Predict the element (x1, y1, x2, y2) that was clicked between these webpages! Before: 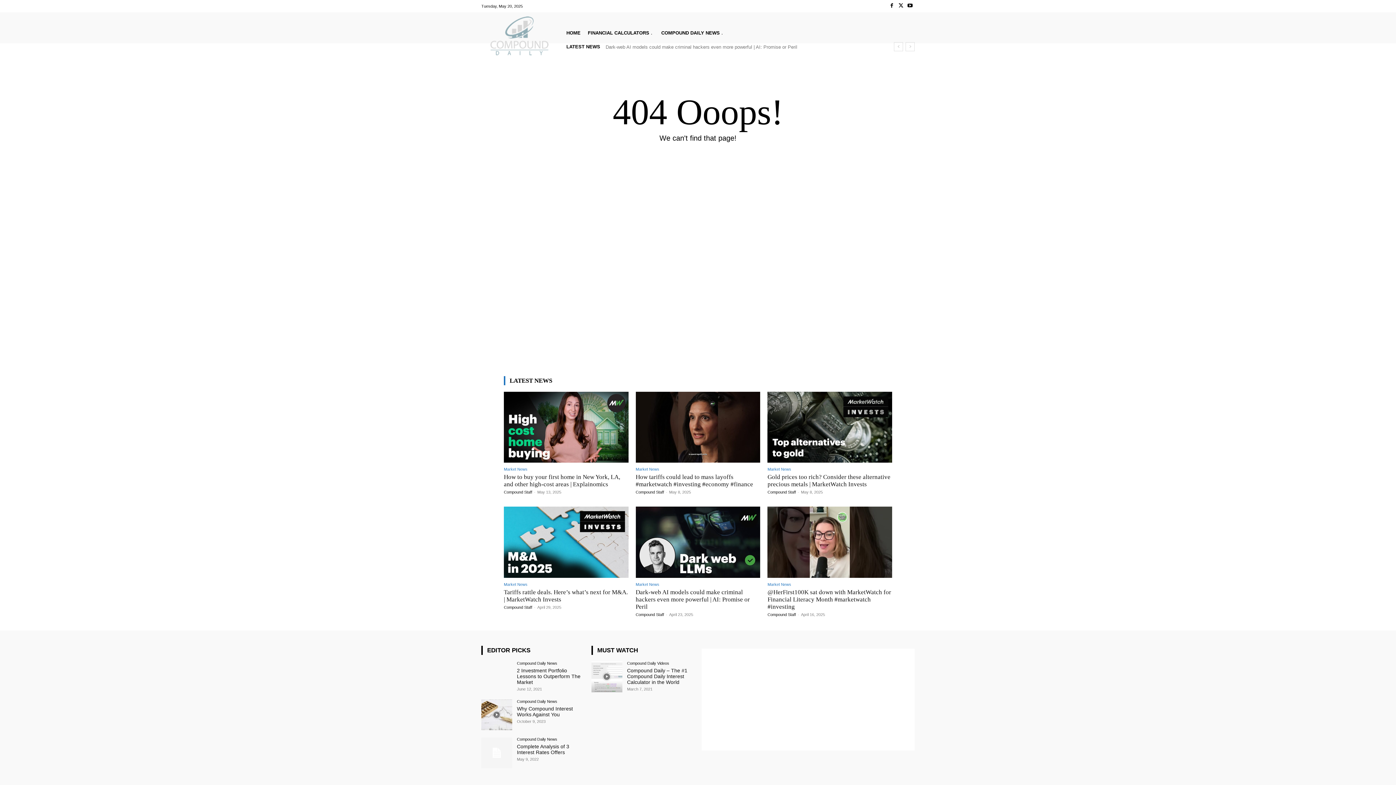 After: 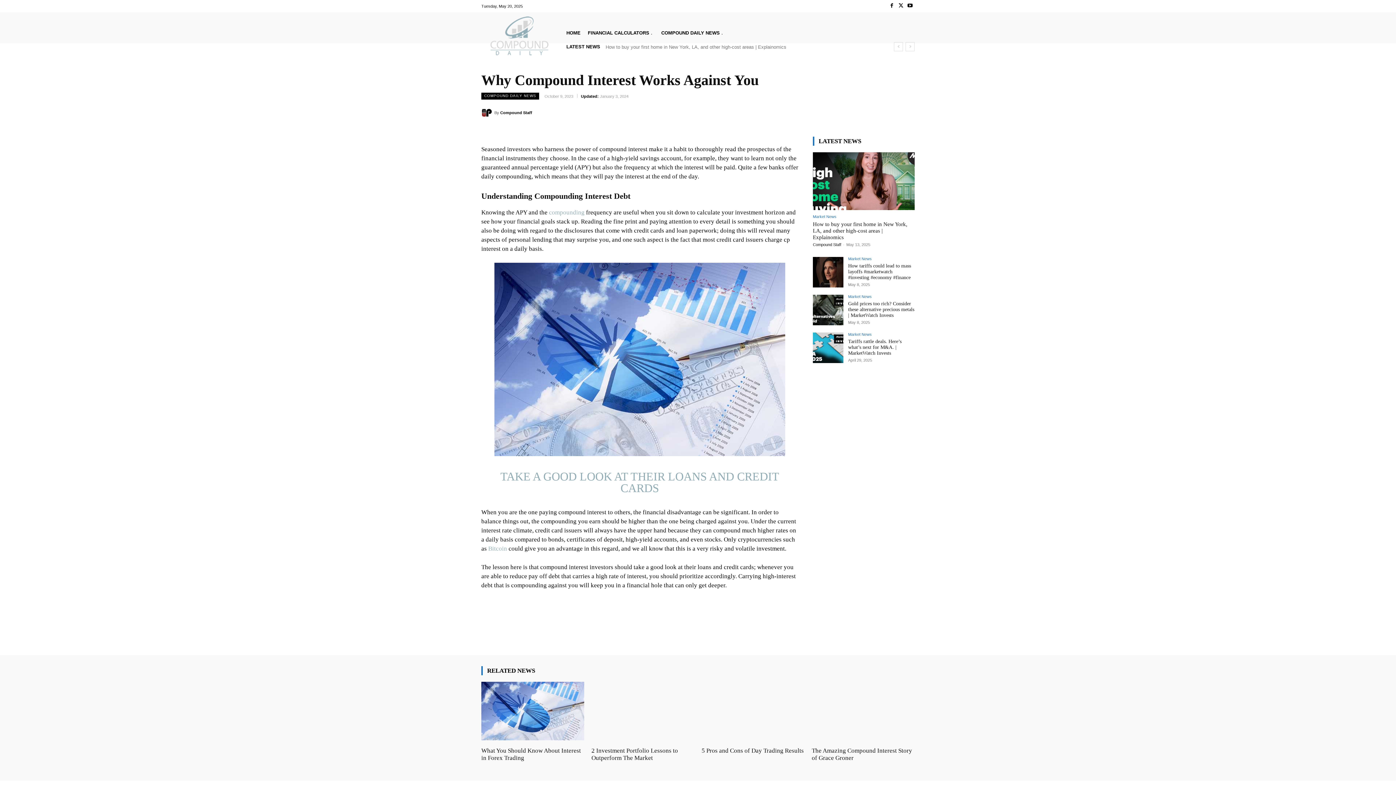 Action: bbox: (517, 706, 573, 717) label: Why Compound Interest Works Against You